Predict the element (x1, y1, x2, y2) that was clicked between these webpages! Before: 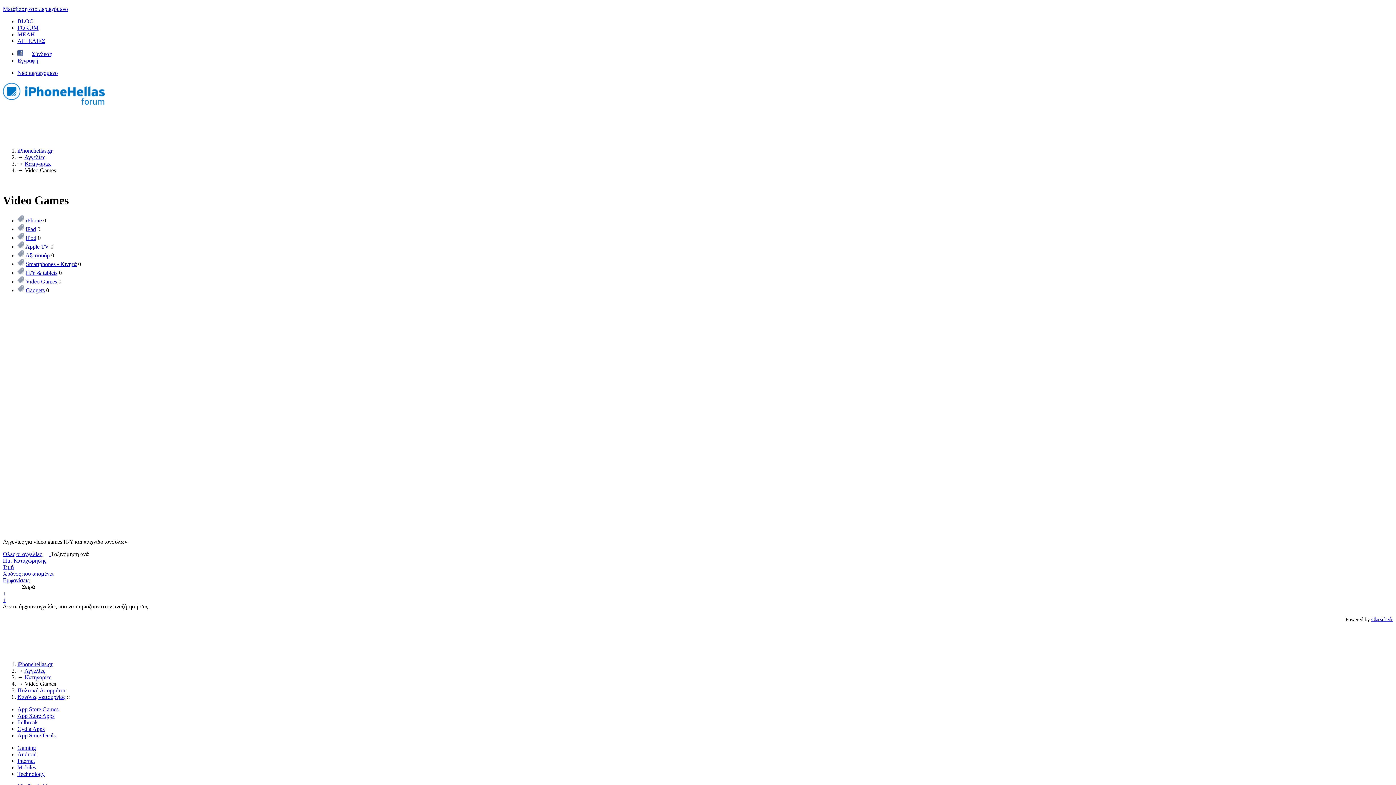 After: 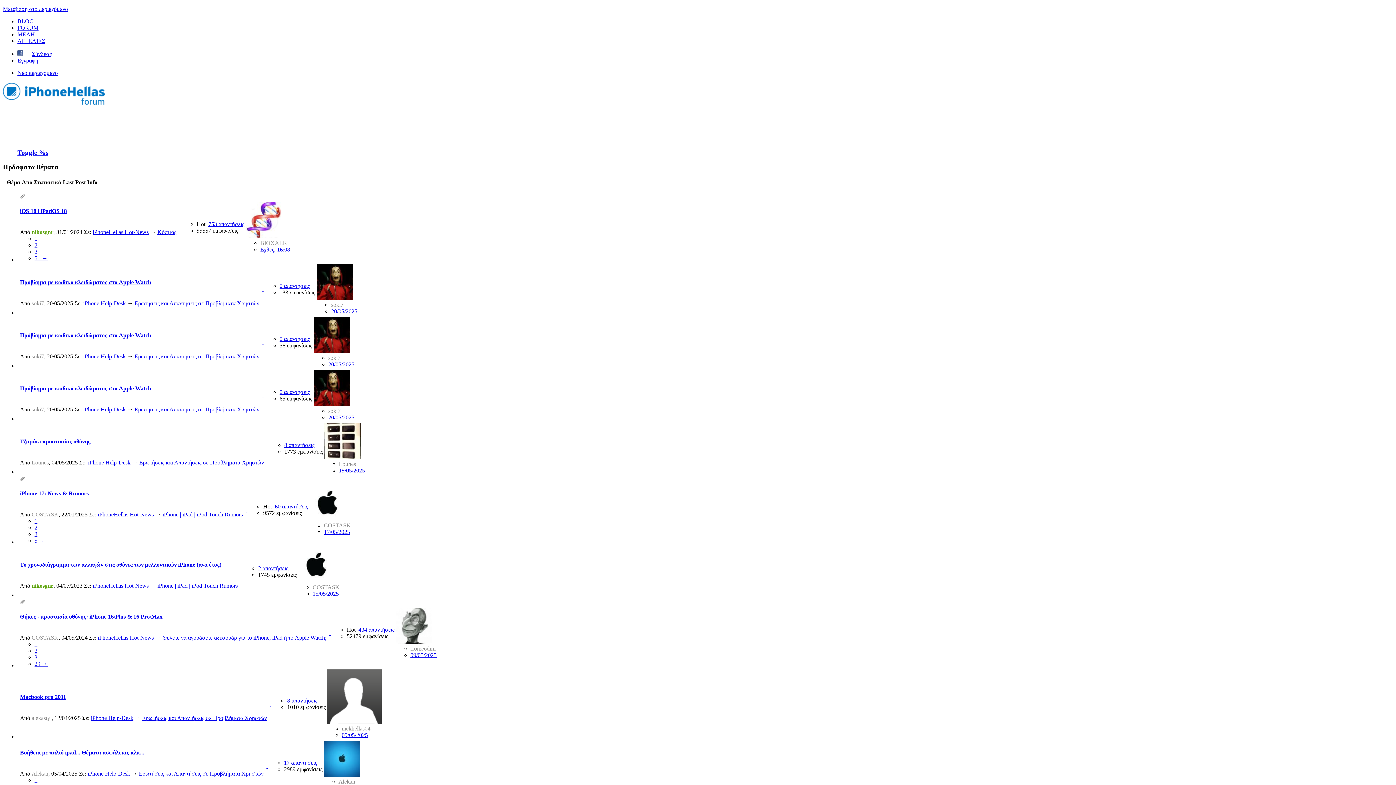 Action: bbox: (2, 102, 104, 108)